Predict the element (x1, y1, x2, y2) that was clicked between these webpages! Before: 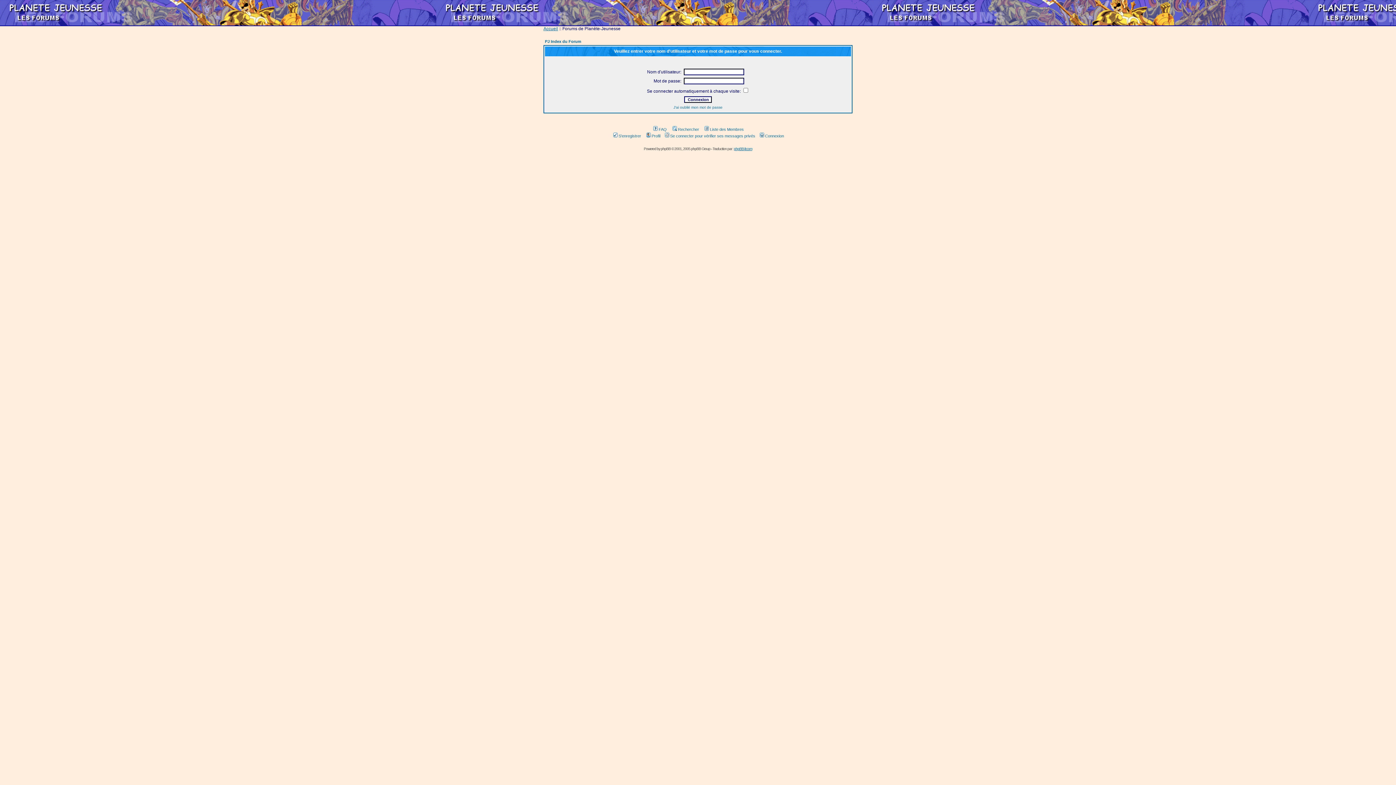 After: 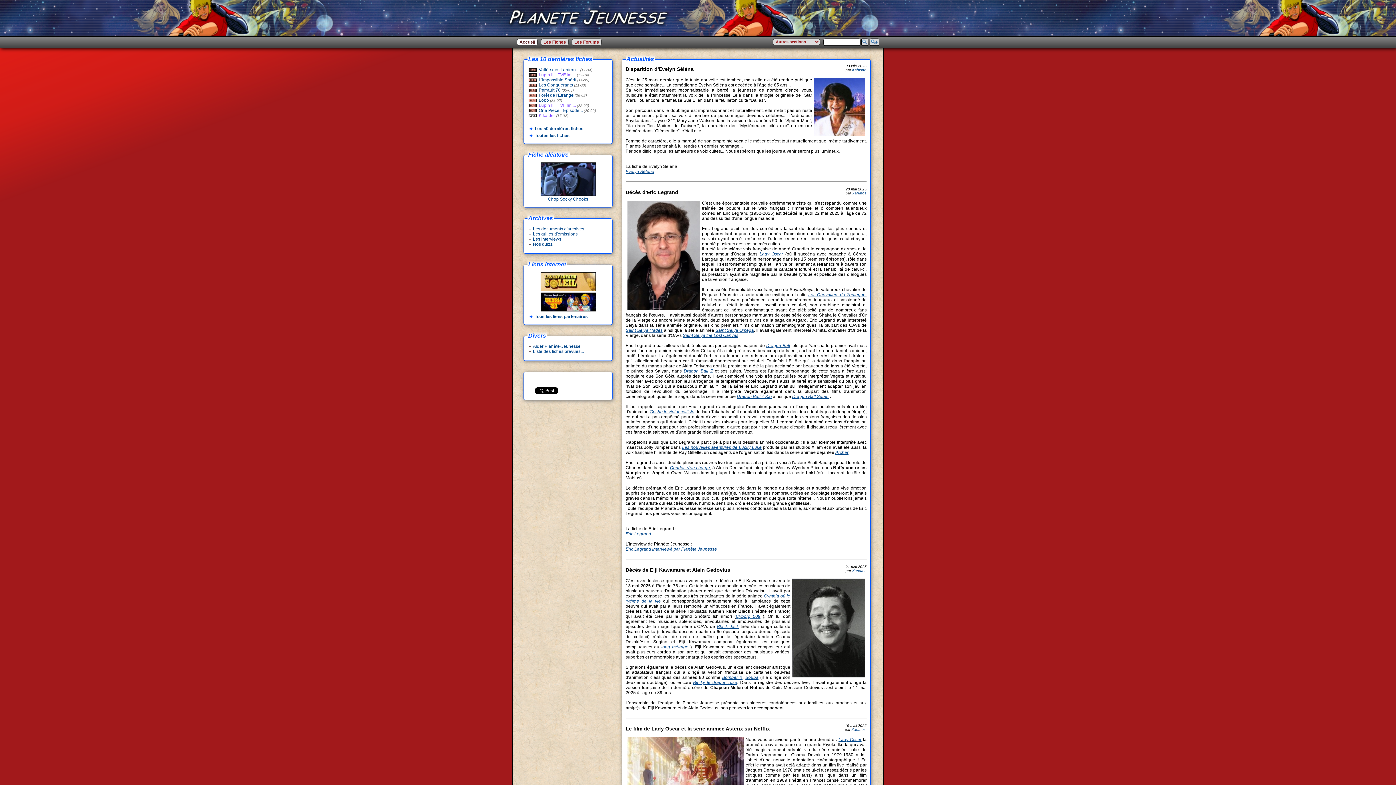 Action: bbox: (543, 26, 558, 31) label: Accueil